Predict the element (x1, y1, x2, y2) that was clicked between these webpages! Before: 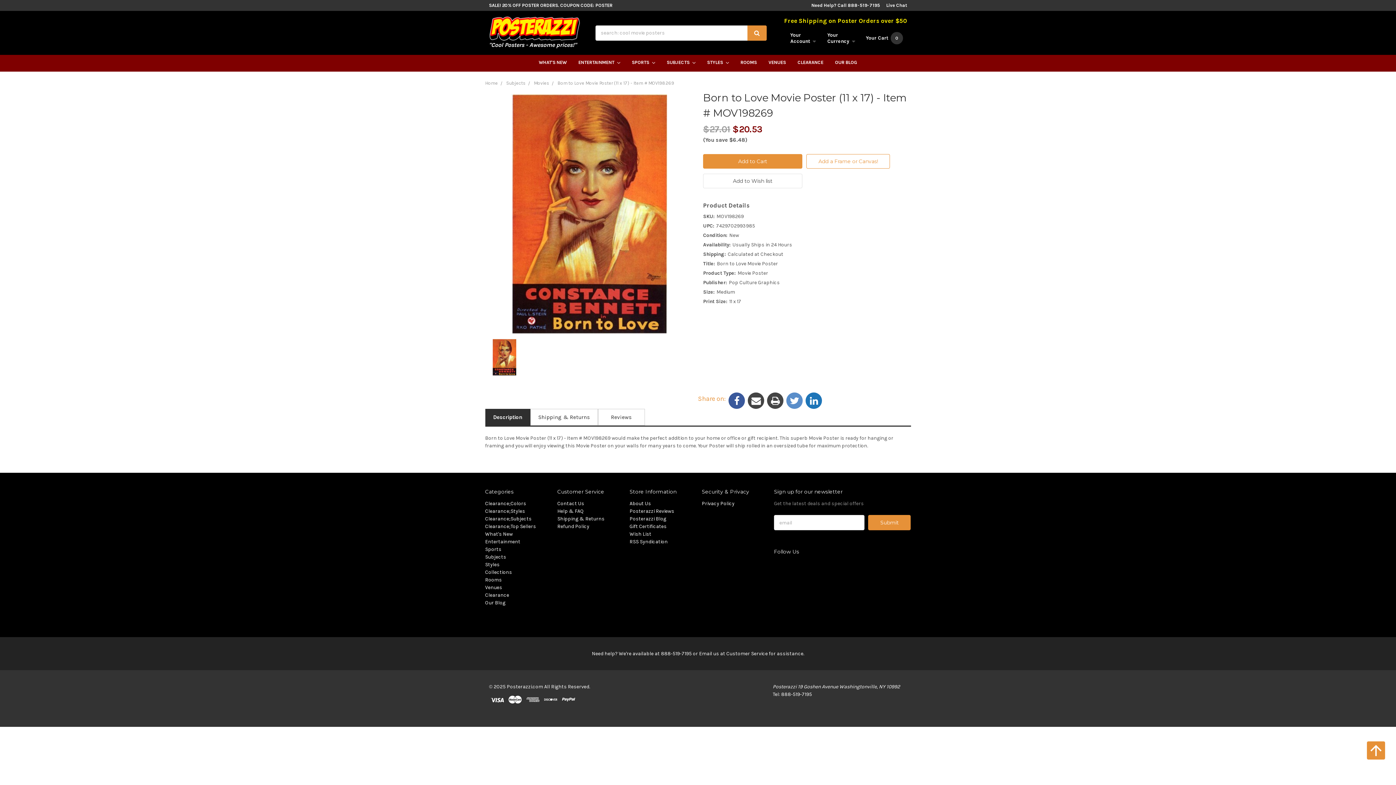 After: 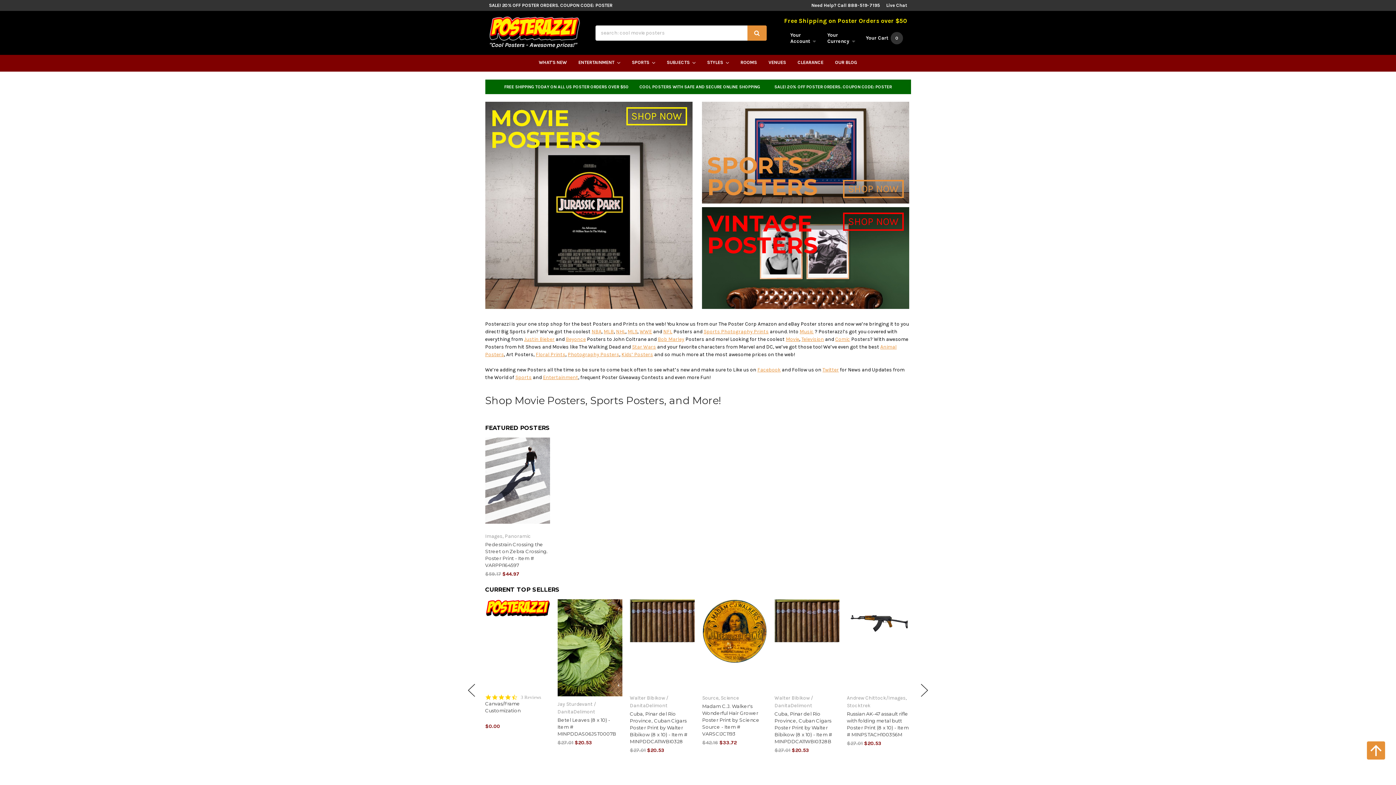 Action: bbox: (489, 25, 580, 31)